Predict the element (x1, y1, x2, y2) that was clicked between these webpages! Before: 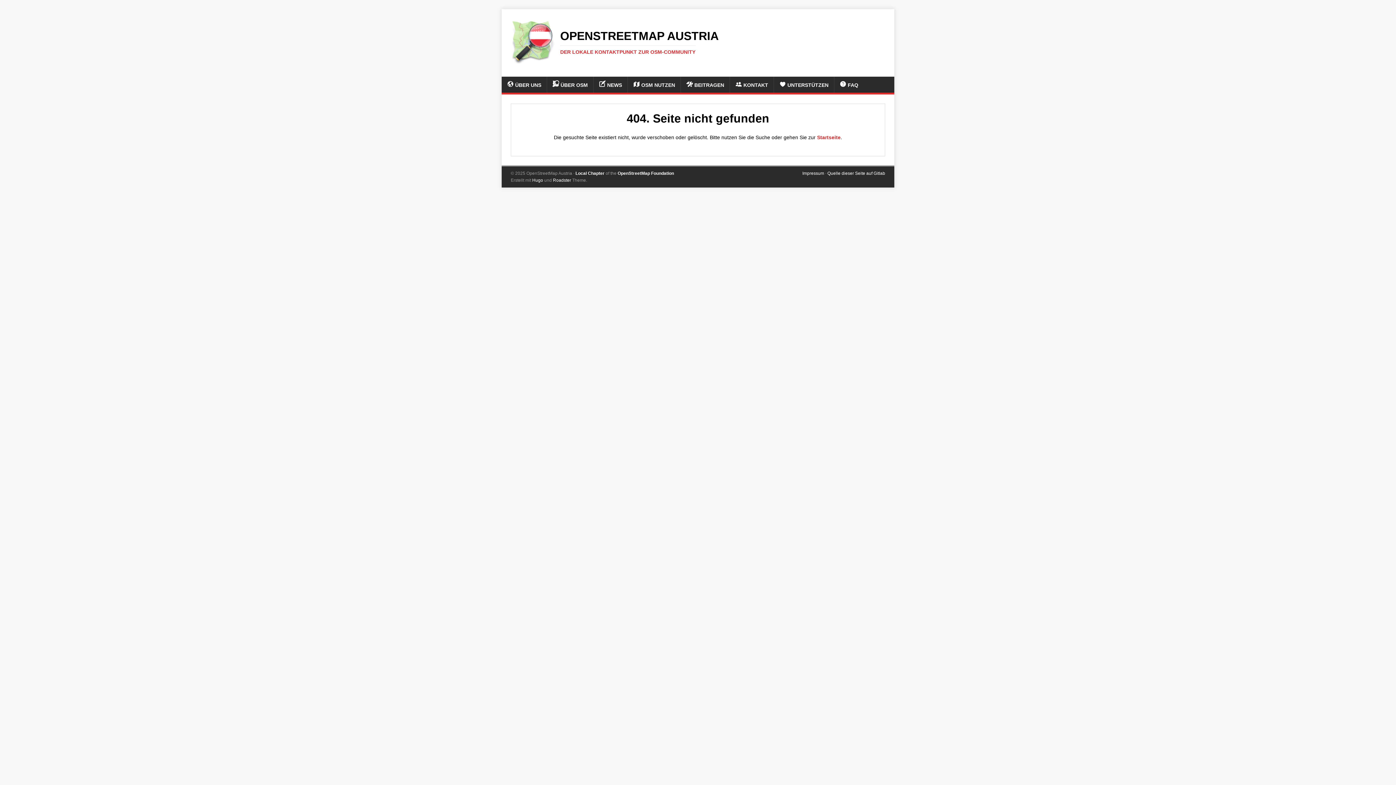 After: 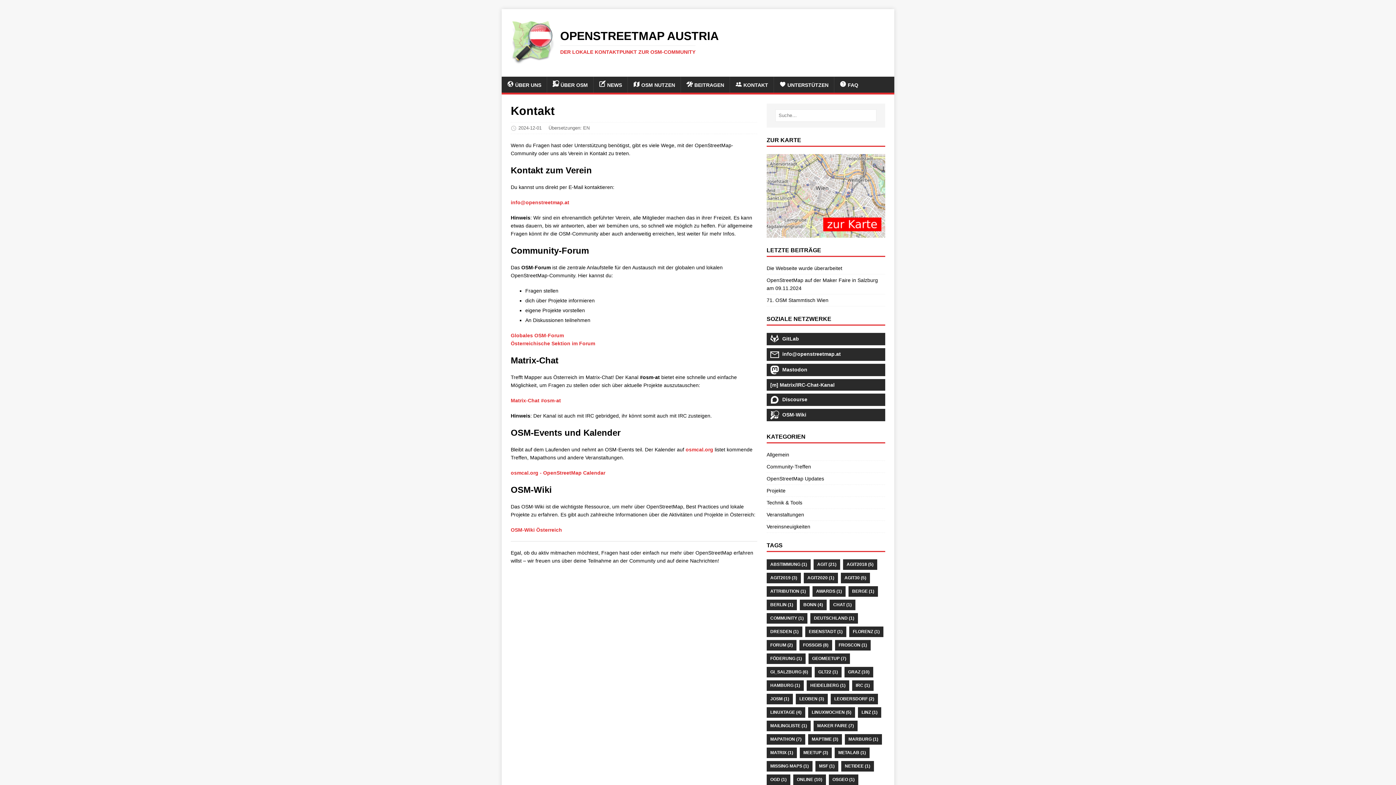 Action: label:  KONTAKT bbox: (730, 76, 773, 92)